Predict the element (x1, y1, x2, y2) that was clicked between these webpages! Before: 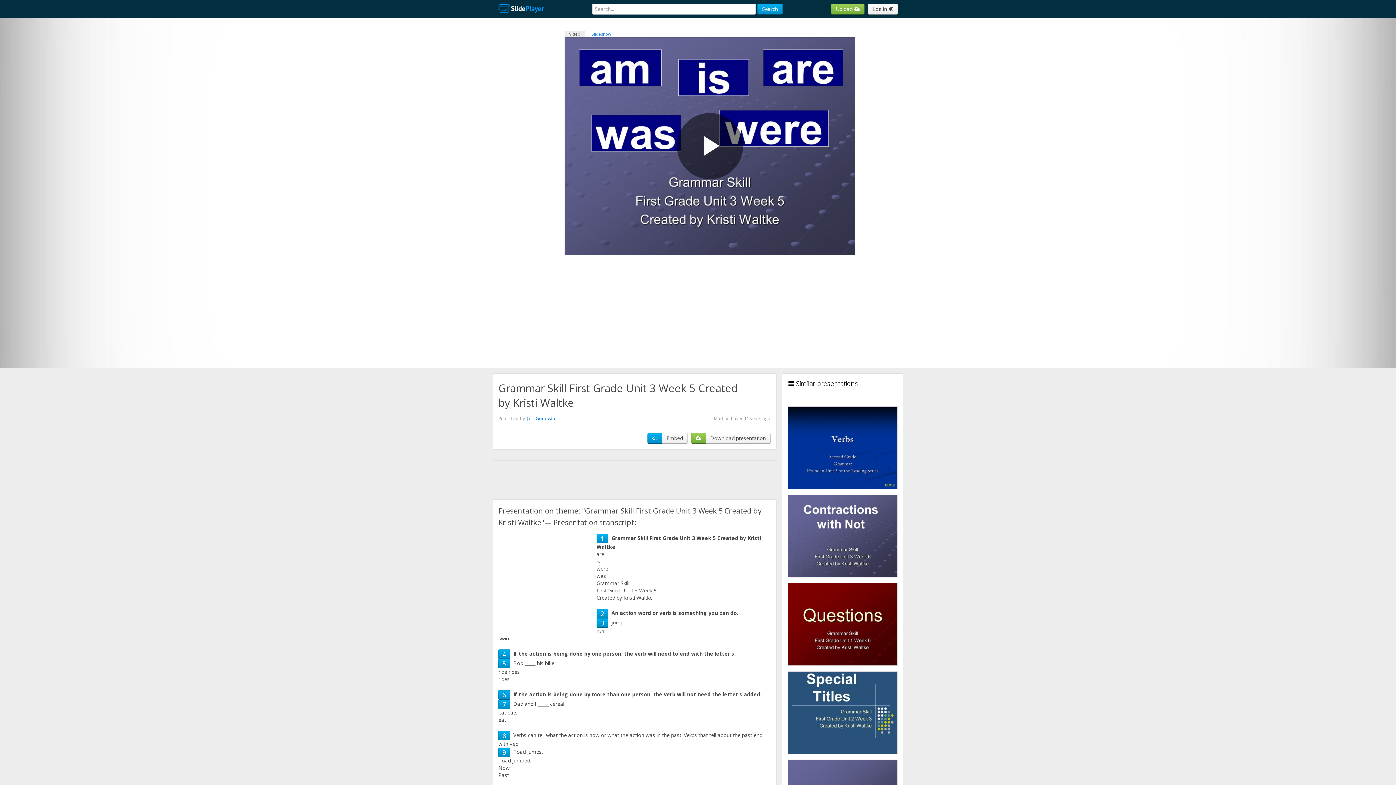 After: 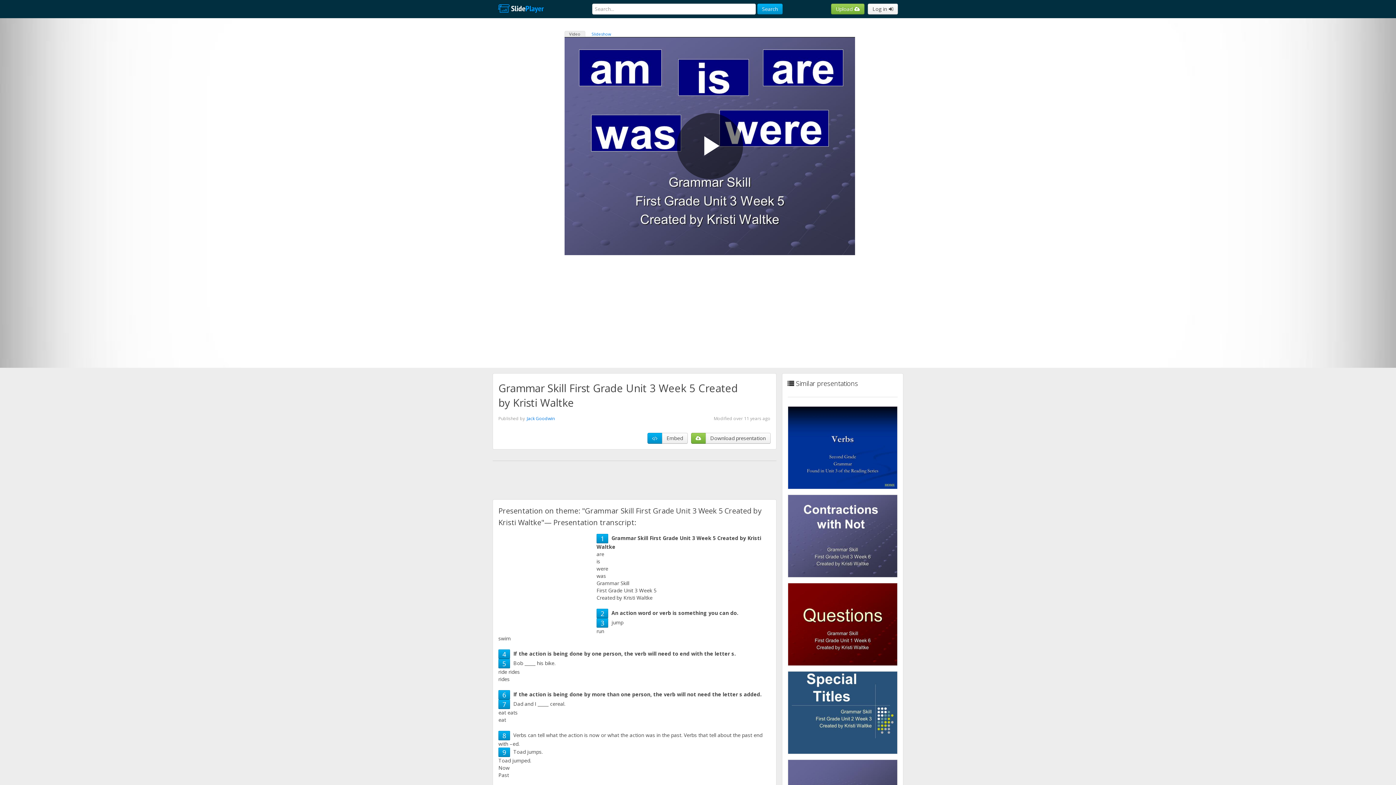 Action: bbox: (564, 30, 585, 37) label: Video